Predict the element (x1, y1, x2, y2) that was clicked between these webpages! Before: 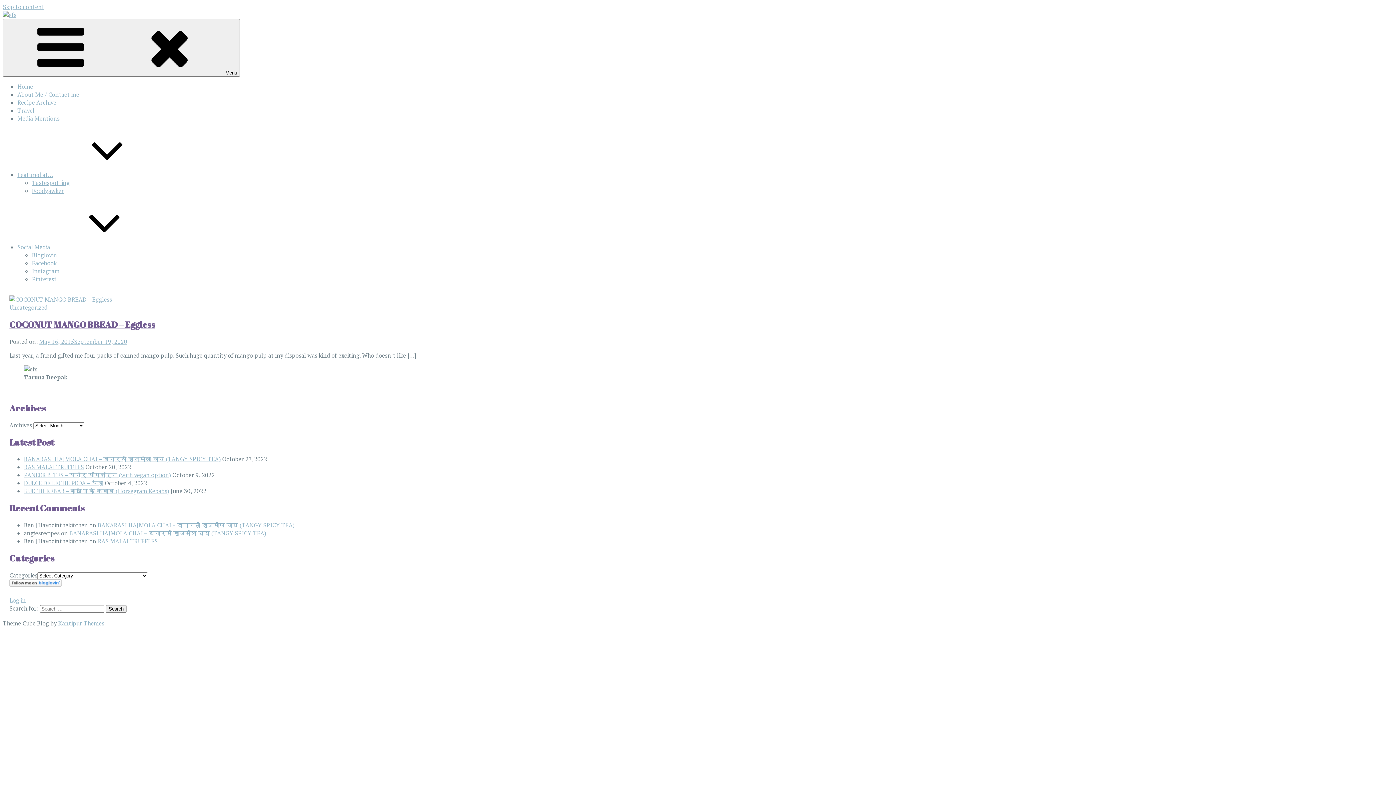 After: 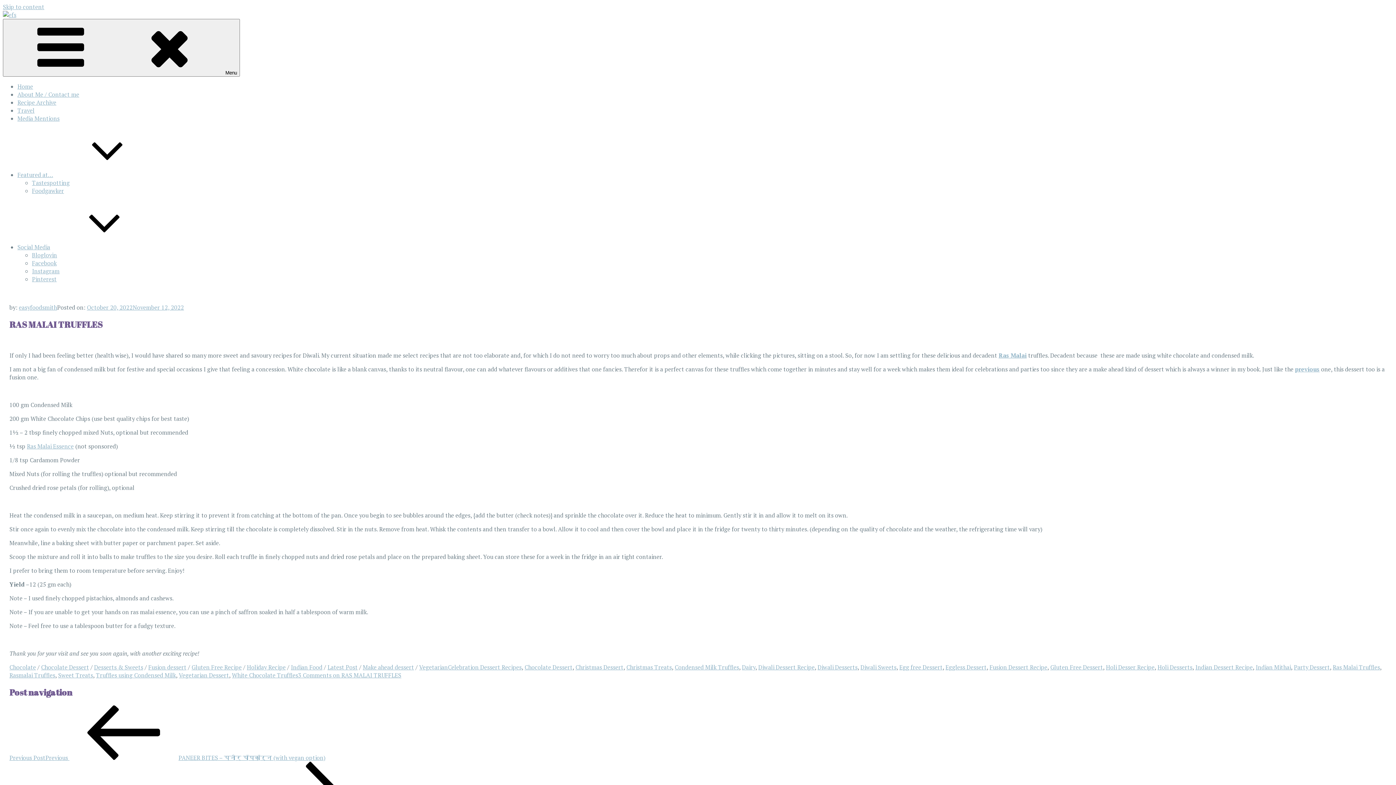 Action: bbox: (24, 463, 84, 471) label: RAS MALAI TRUFFLES